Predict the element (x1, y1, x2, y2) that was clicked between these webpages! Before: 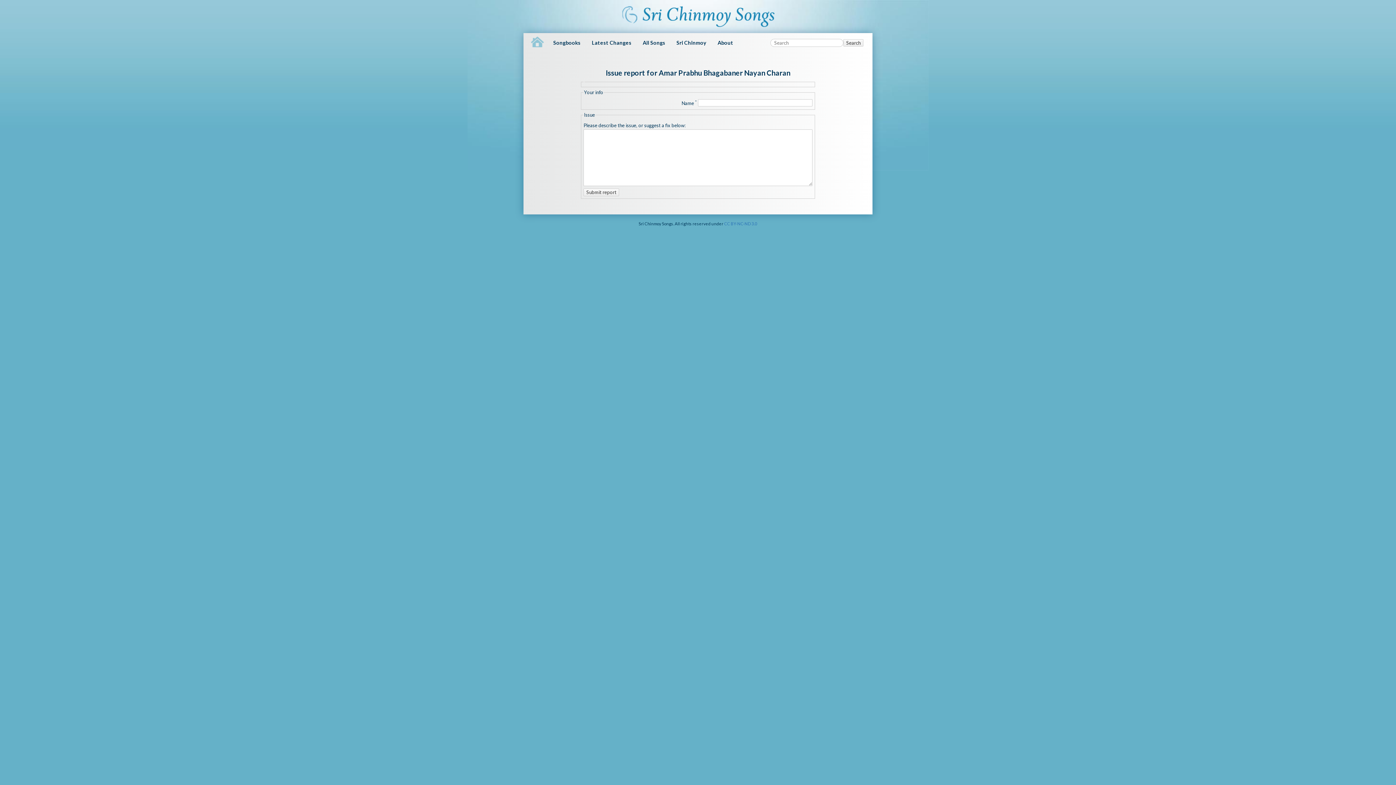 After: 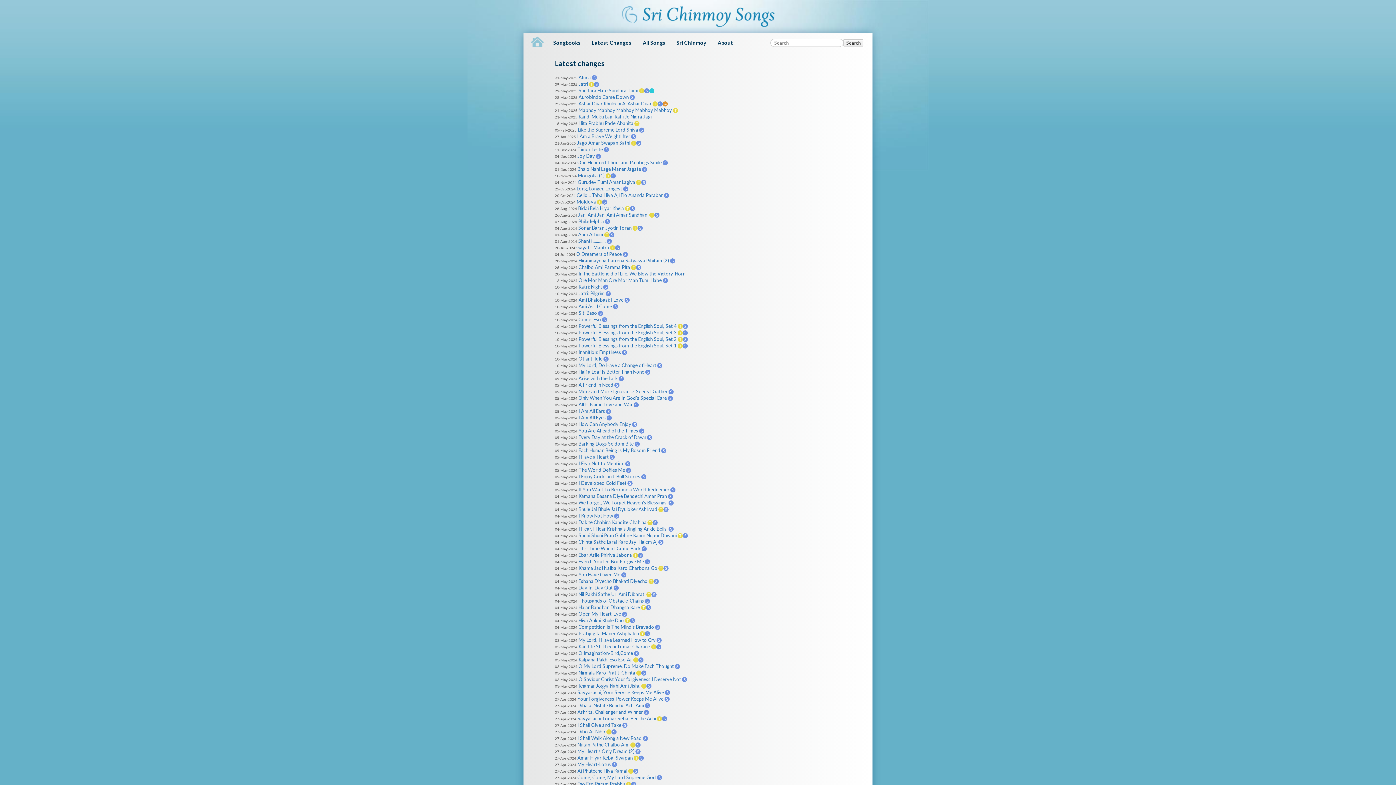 Action: label: Latest Changes bbox: (587, 35, 636, 50)